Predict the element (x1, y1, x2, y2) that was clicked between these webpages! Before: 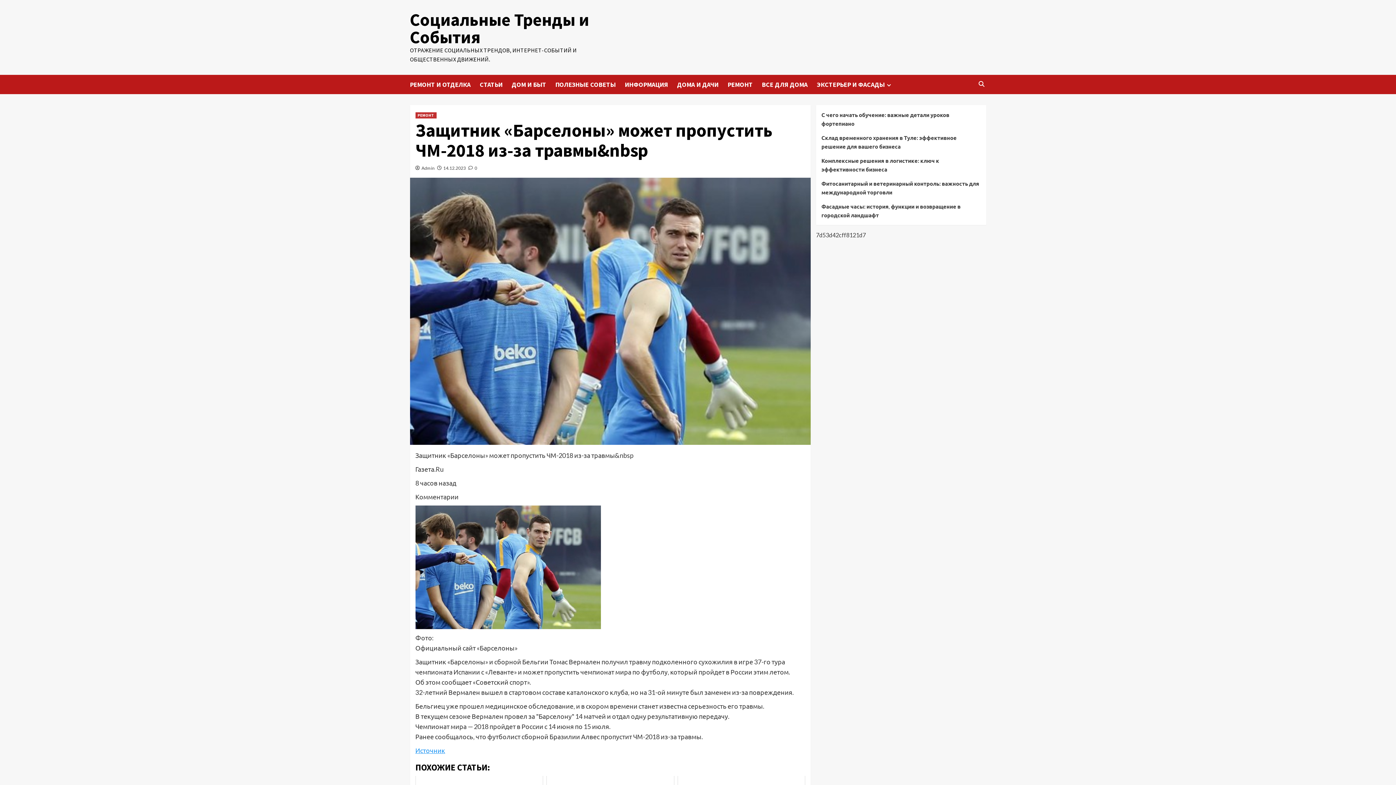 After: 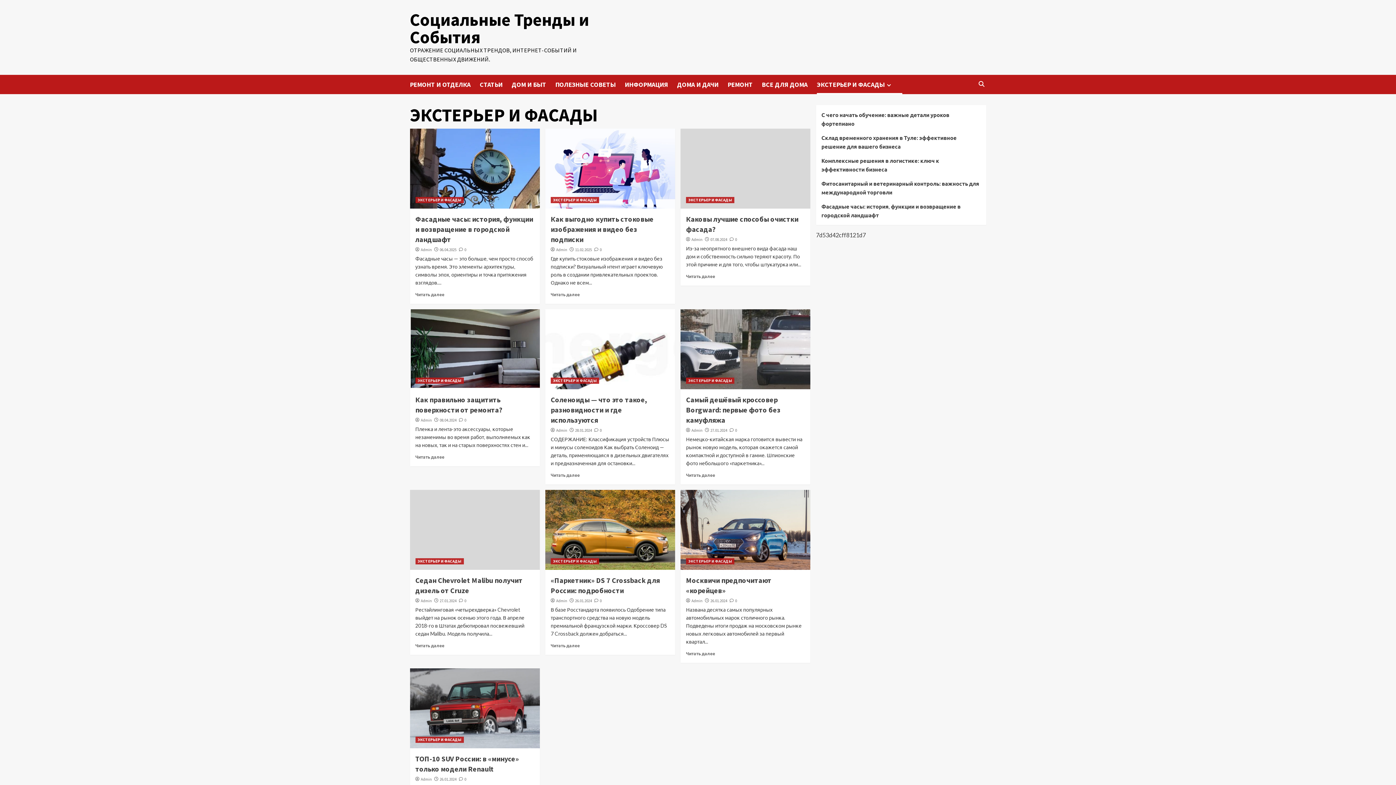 Action: label: ЭКСТЕРЬЕР И ФАСАДЫ bbox: (816, 74, 902, 94)